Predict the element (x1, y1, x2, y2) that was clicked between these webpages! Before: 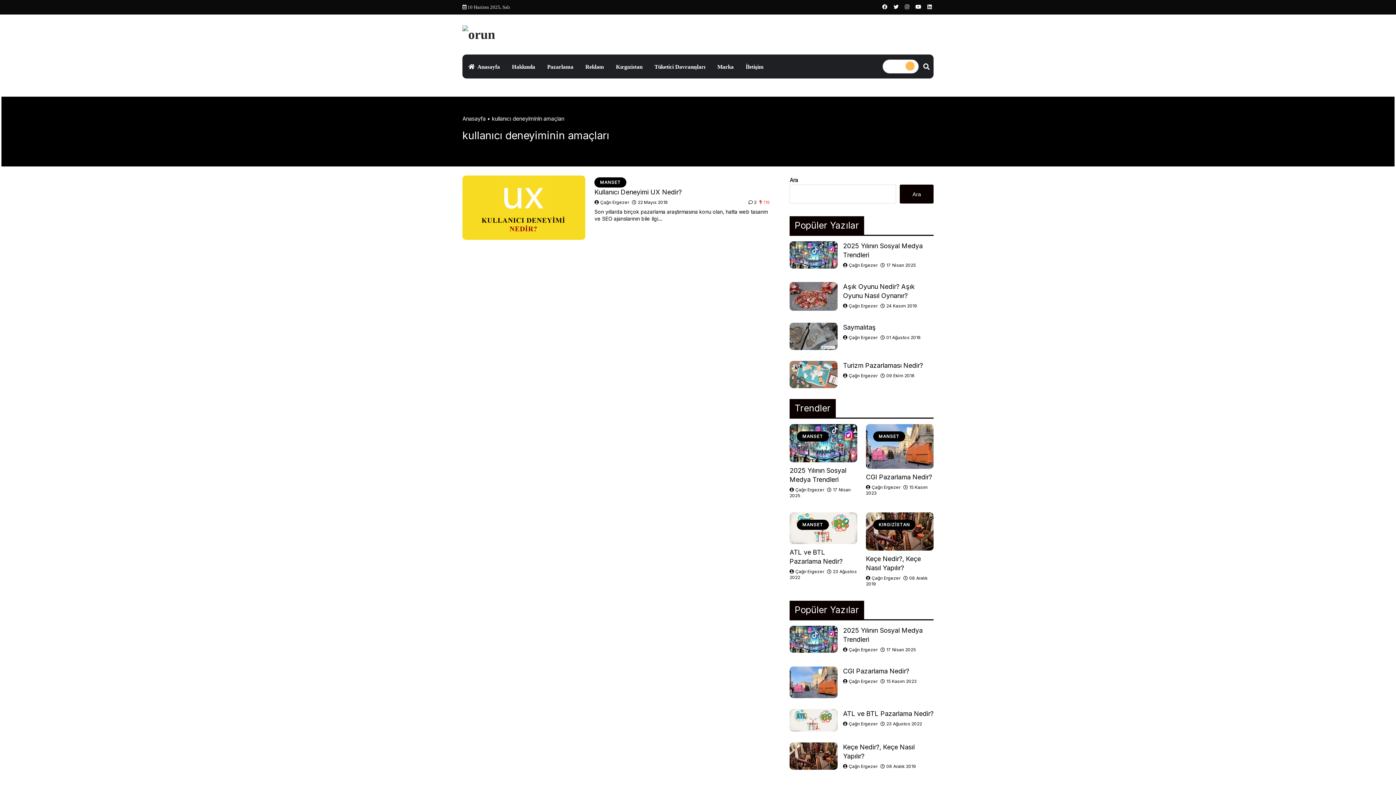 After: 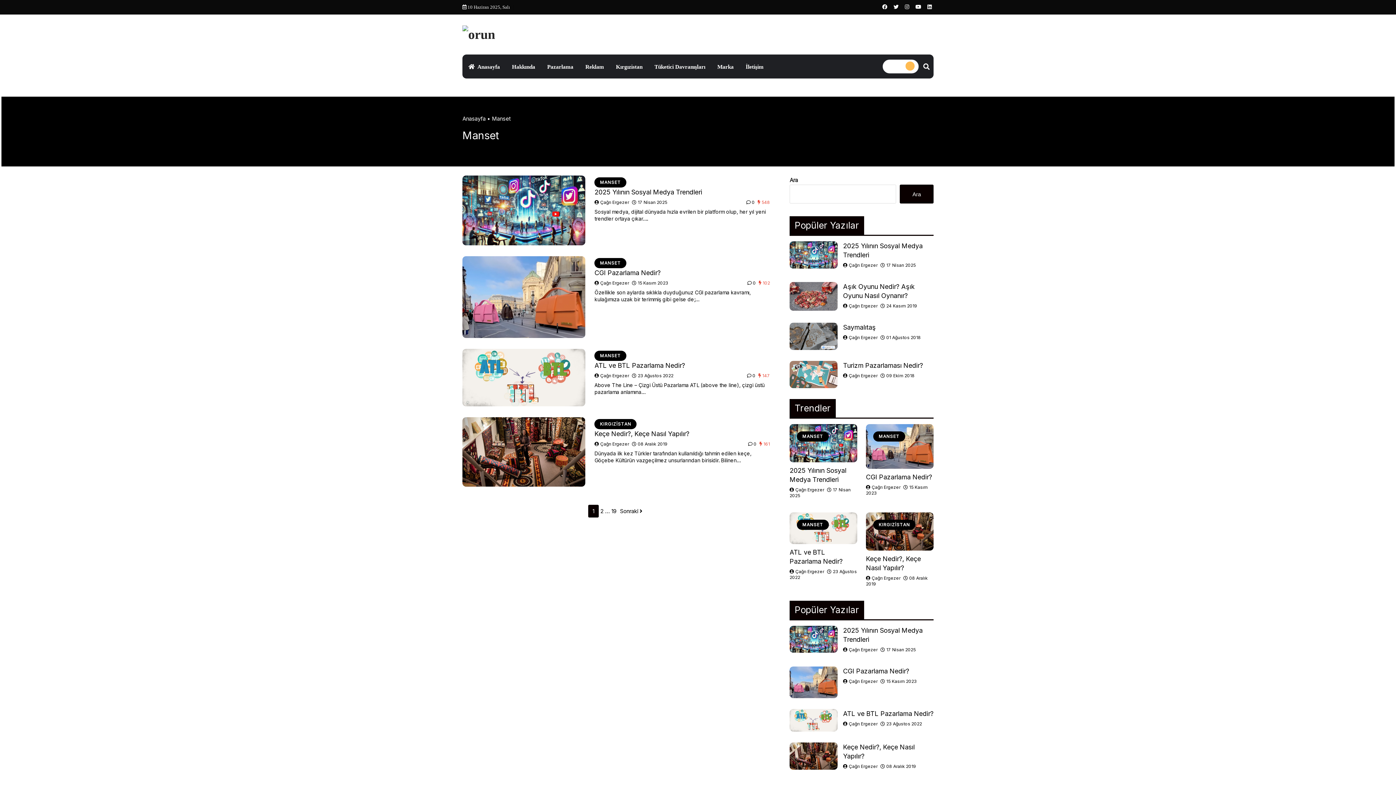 Action: bbox: (873, 431, 905, 441) label: MANSET